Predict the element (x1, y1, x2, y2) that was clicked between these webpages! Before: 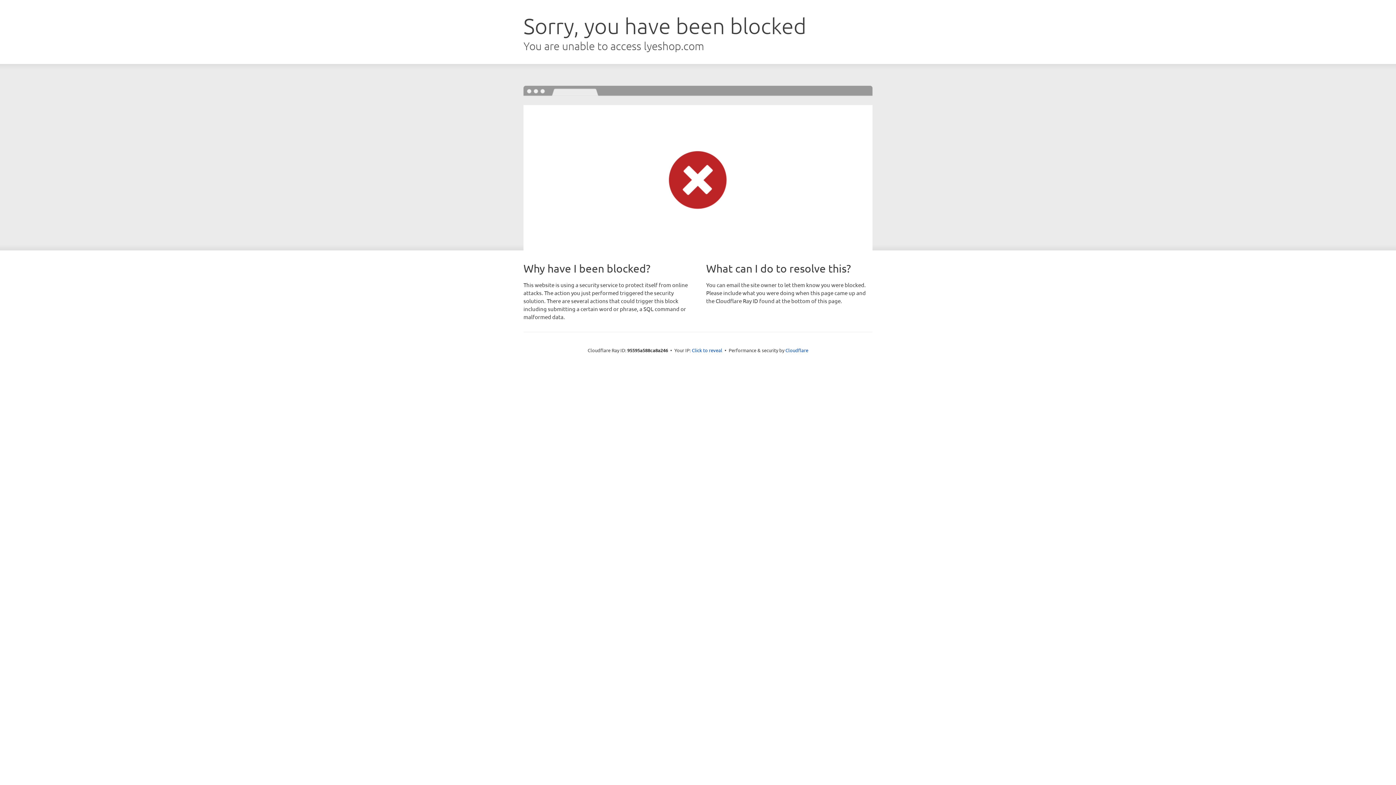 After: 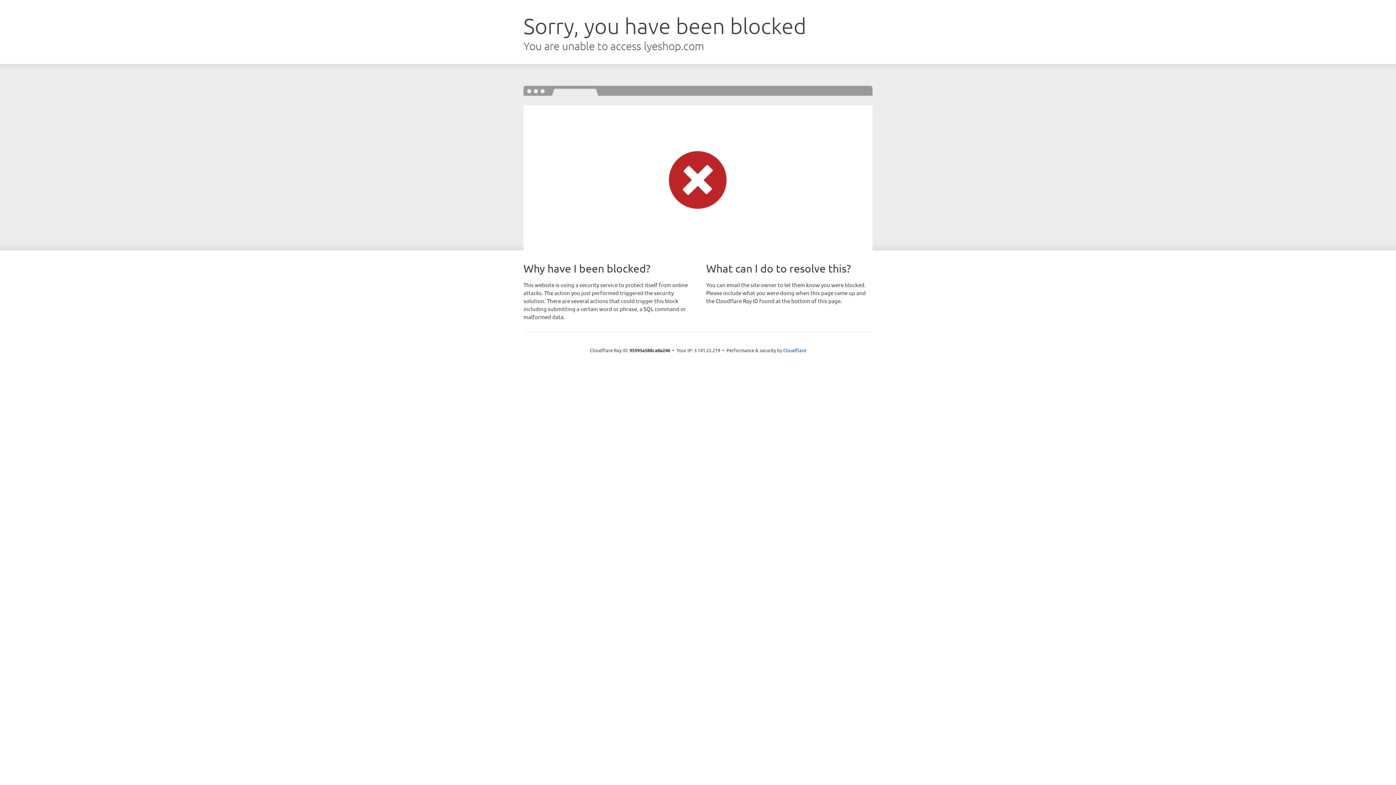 Action: bbox: (692, 346, 722, 353) label: Click to reveal